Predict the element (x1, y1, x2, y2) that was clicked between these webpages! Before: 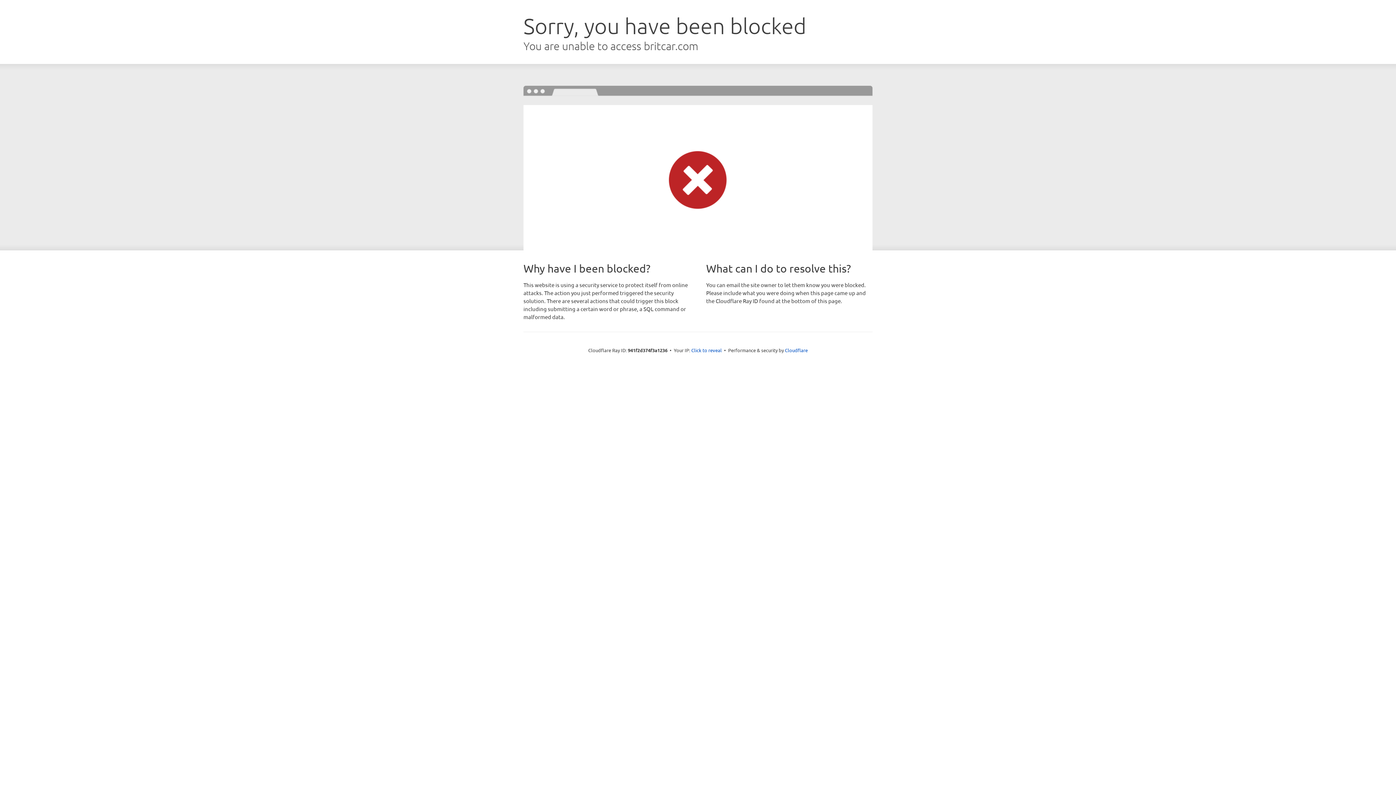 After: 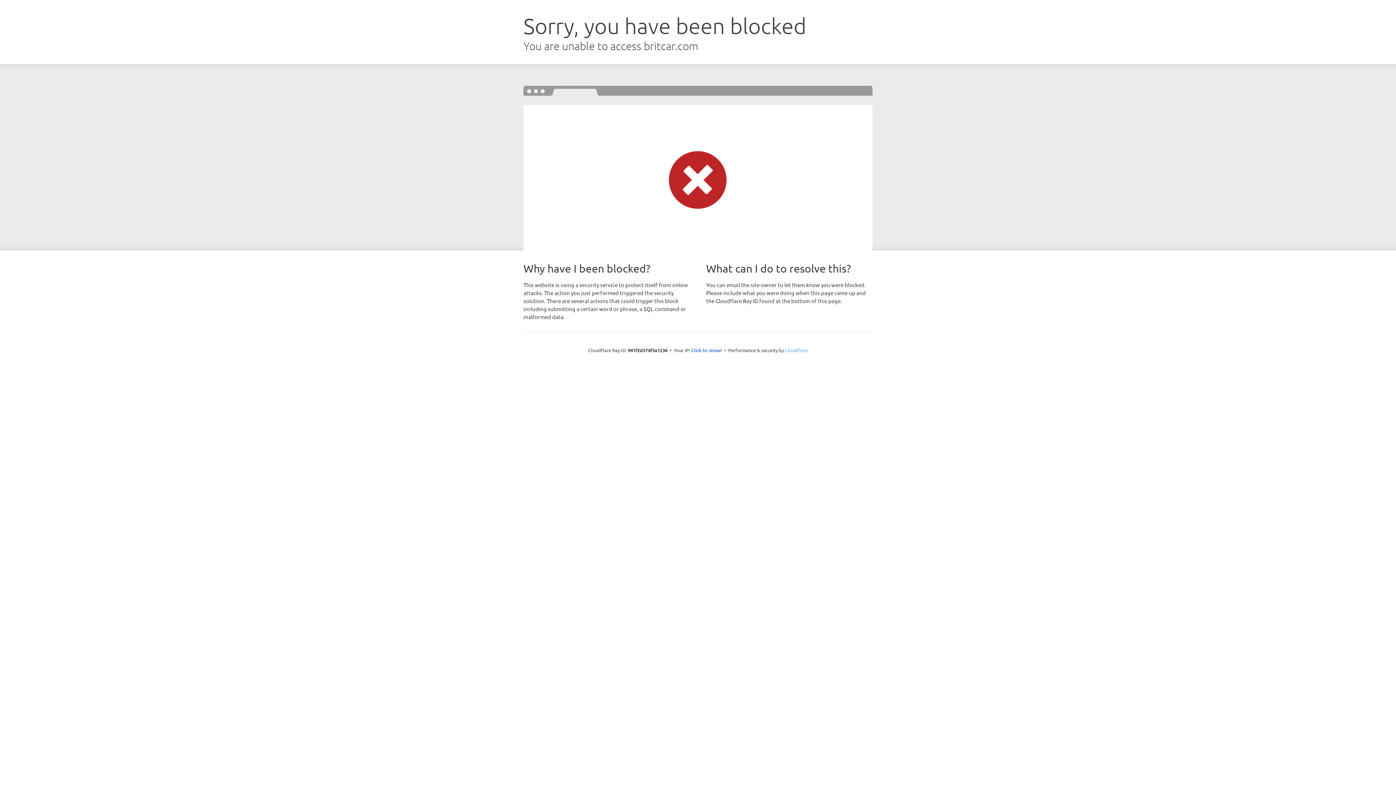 Action: bbox: (785, 347, 808, 353) label: Cloudflare